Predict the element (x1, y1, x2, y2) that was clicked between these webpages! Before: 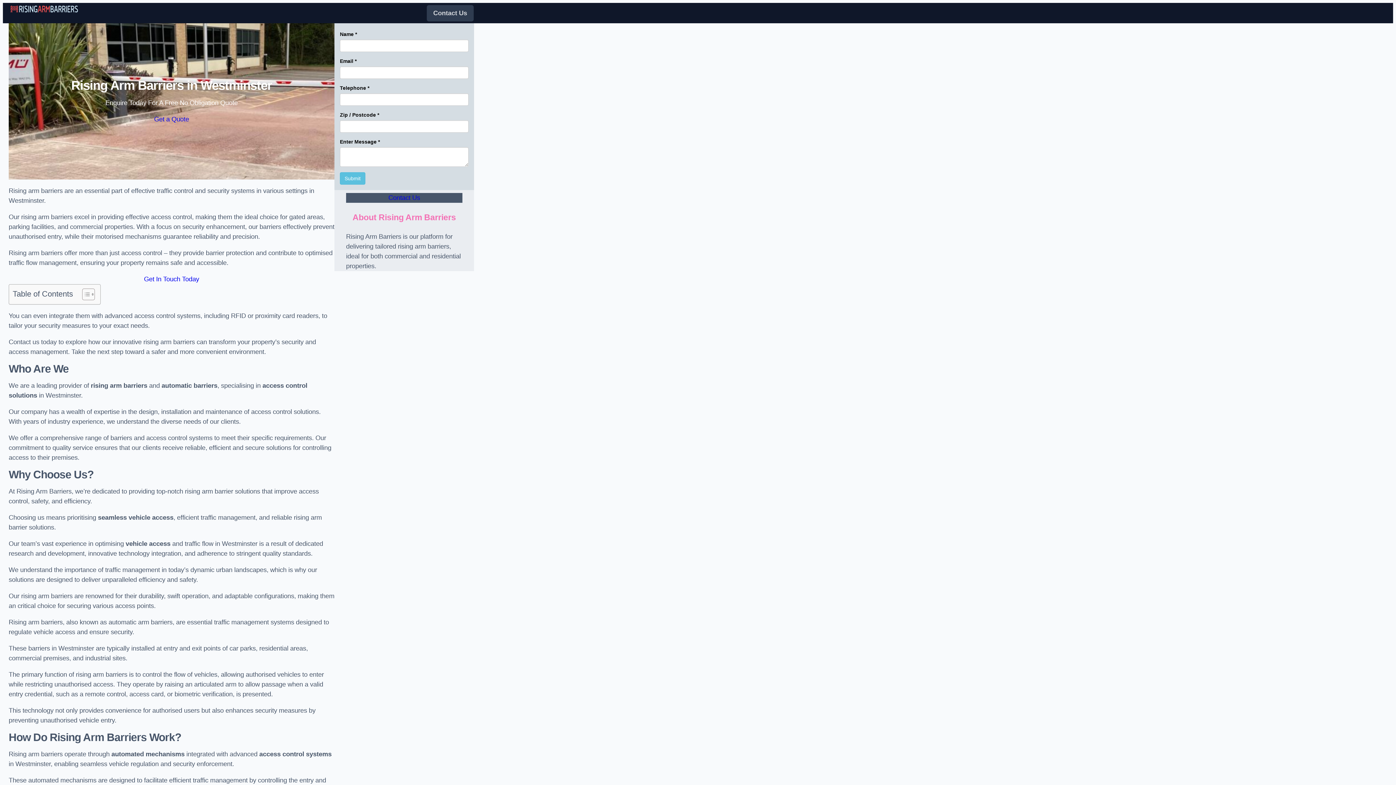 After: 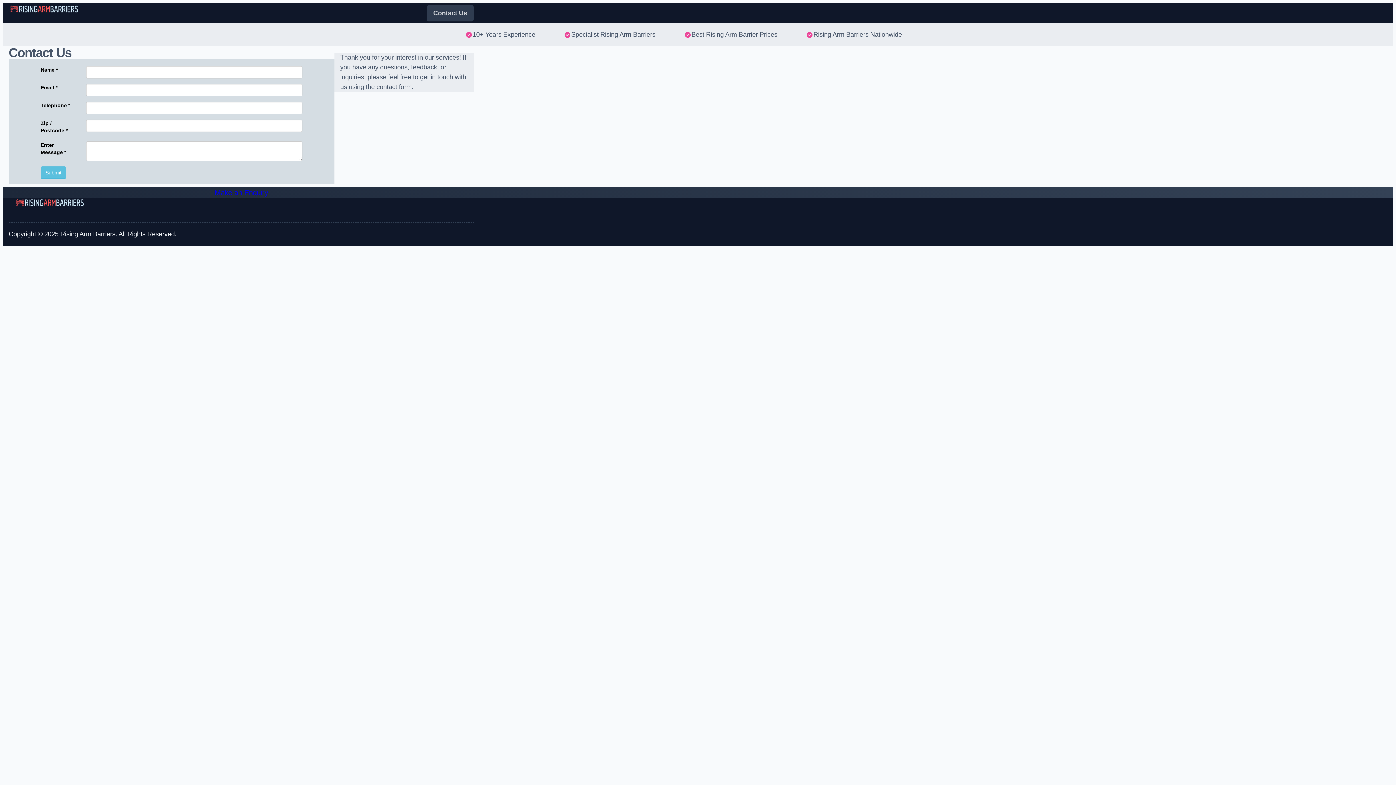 Action: bbox: (154, 114, 189, 124) label: Get a Quote